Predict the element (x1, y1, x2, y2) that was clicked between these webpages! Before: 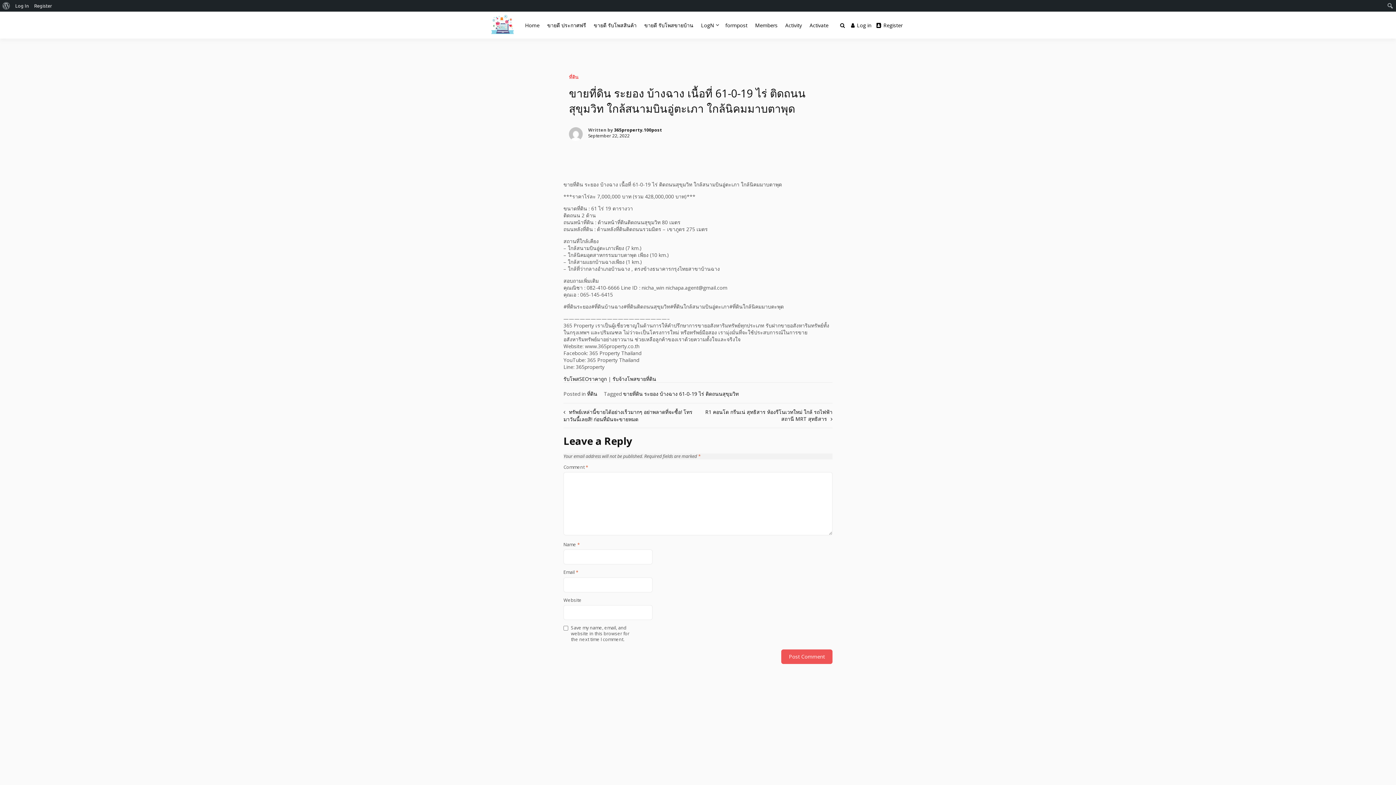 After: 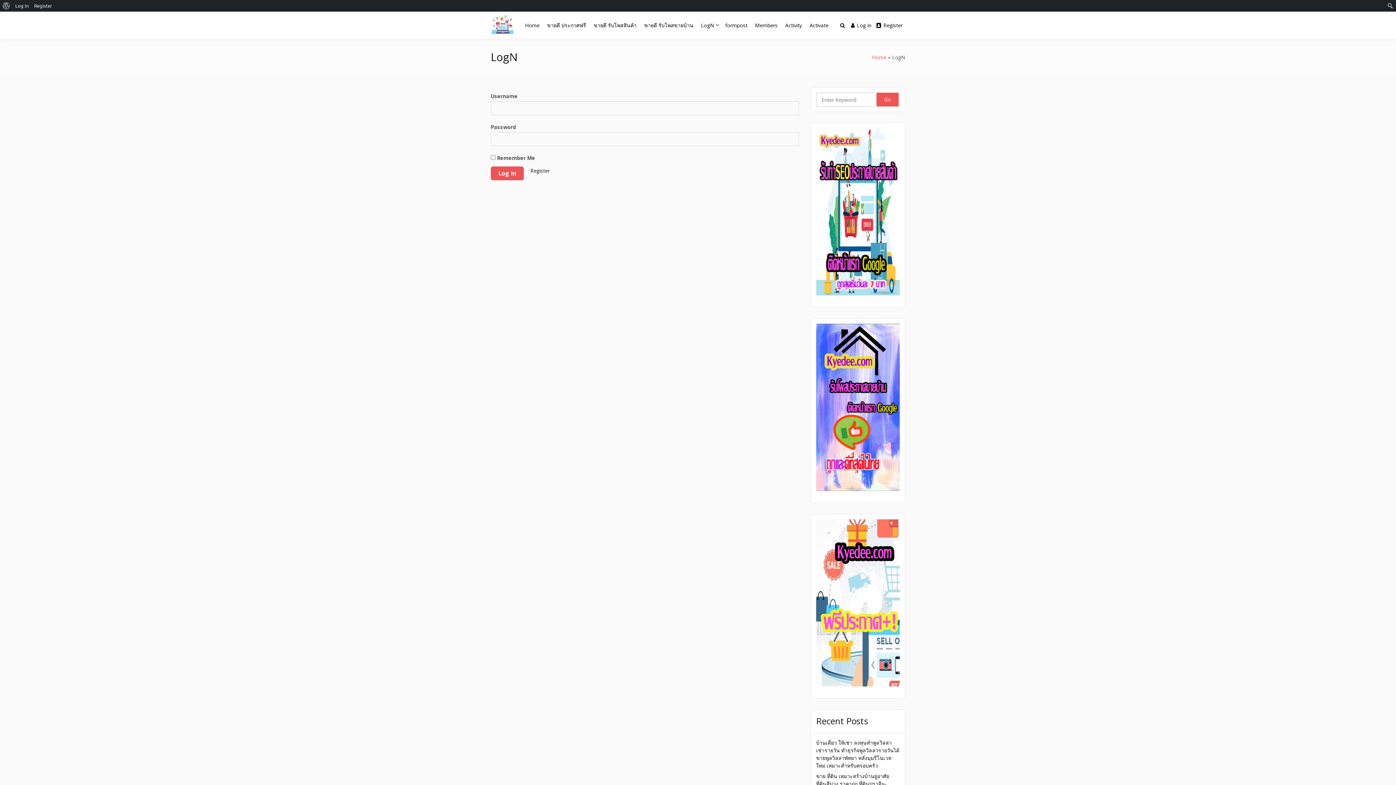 Action: bbox: (698, 14, 716, 36) label: LogN